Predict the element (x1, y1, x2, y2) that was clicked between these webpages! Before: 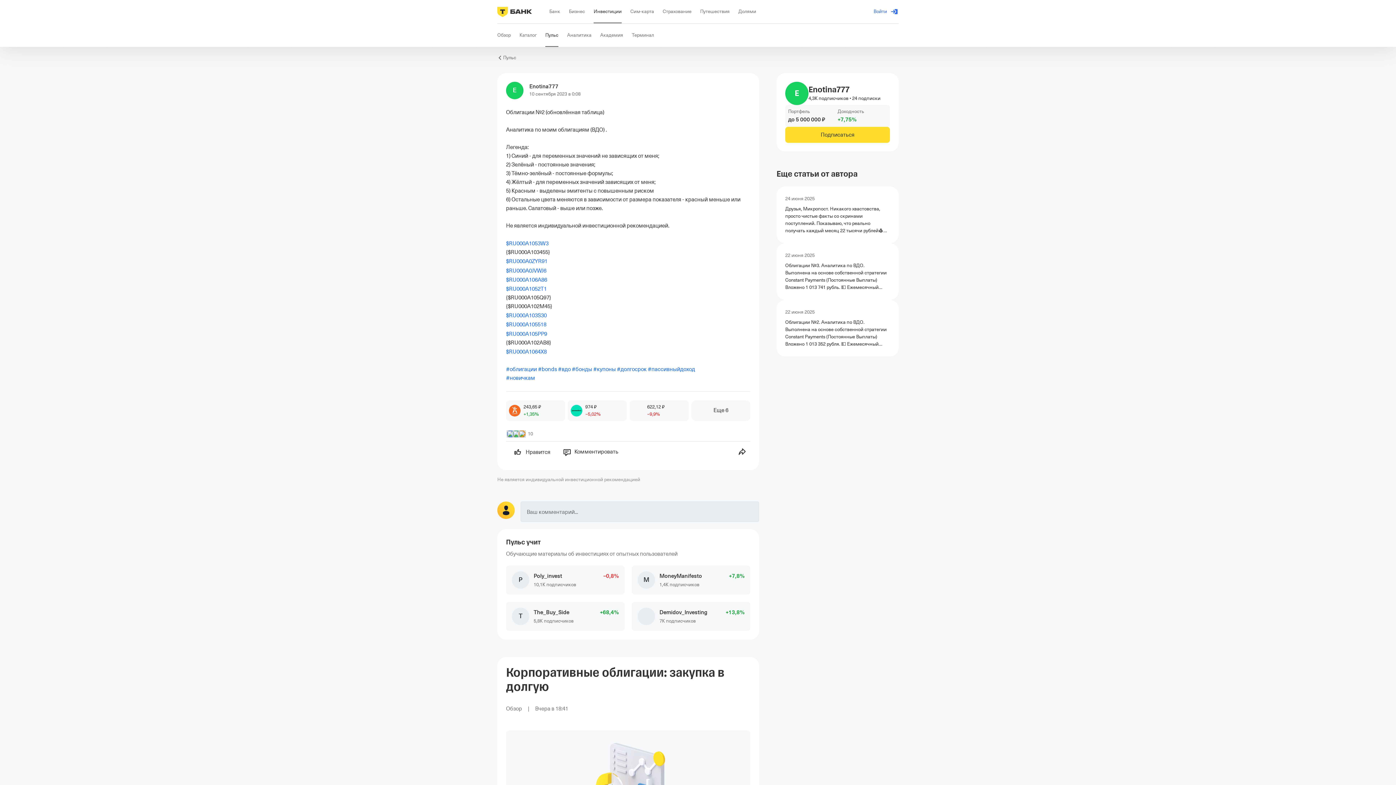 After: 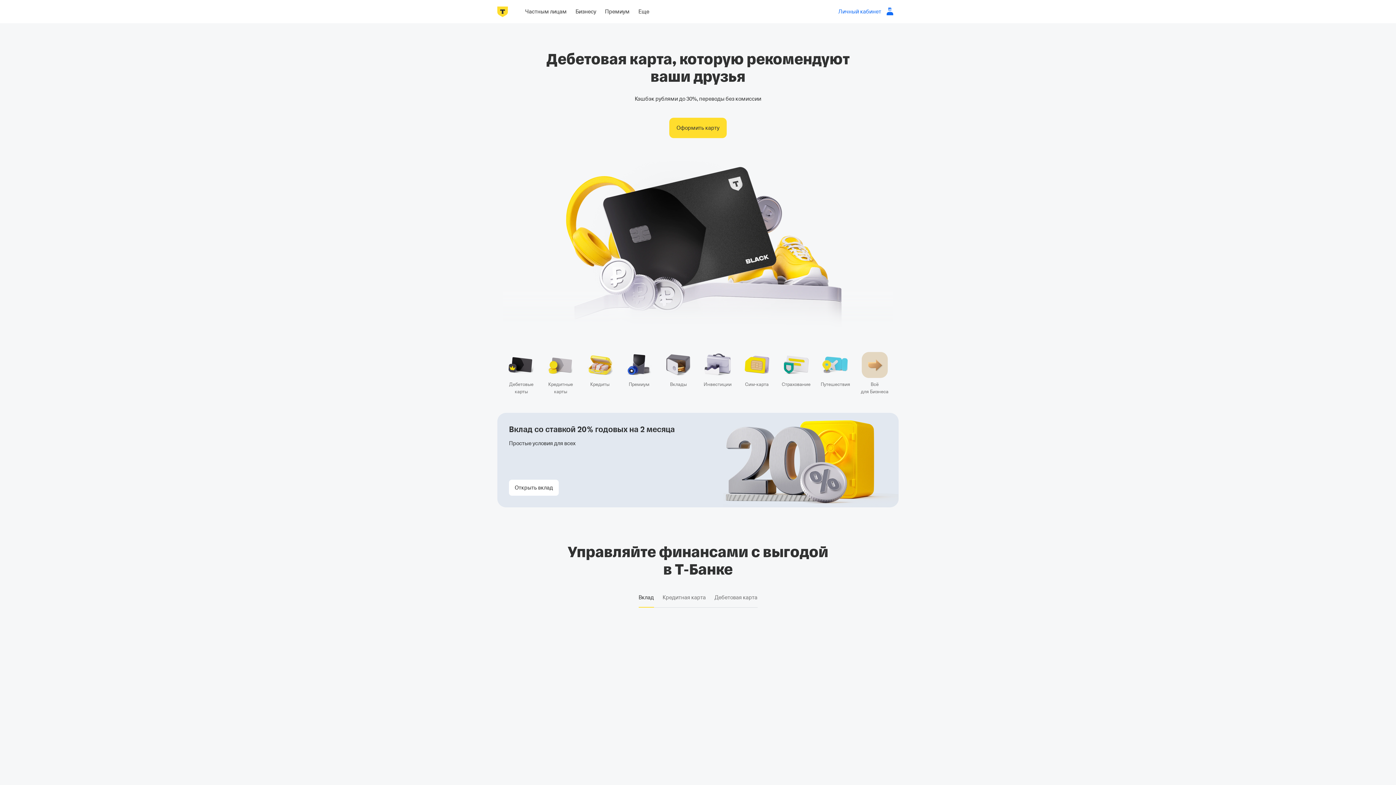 Action: bbox: (497, 5, 532, 17)